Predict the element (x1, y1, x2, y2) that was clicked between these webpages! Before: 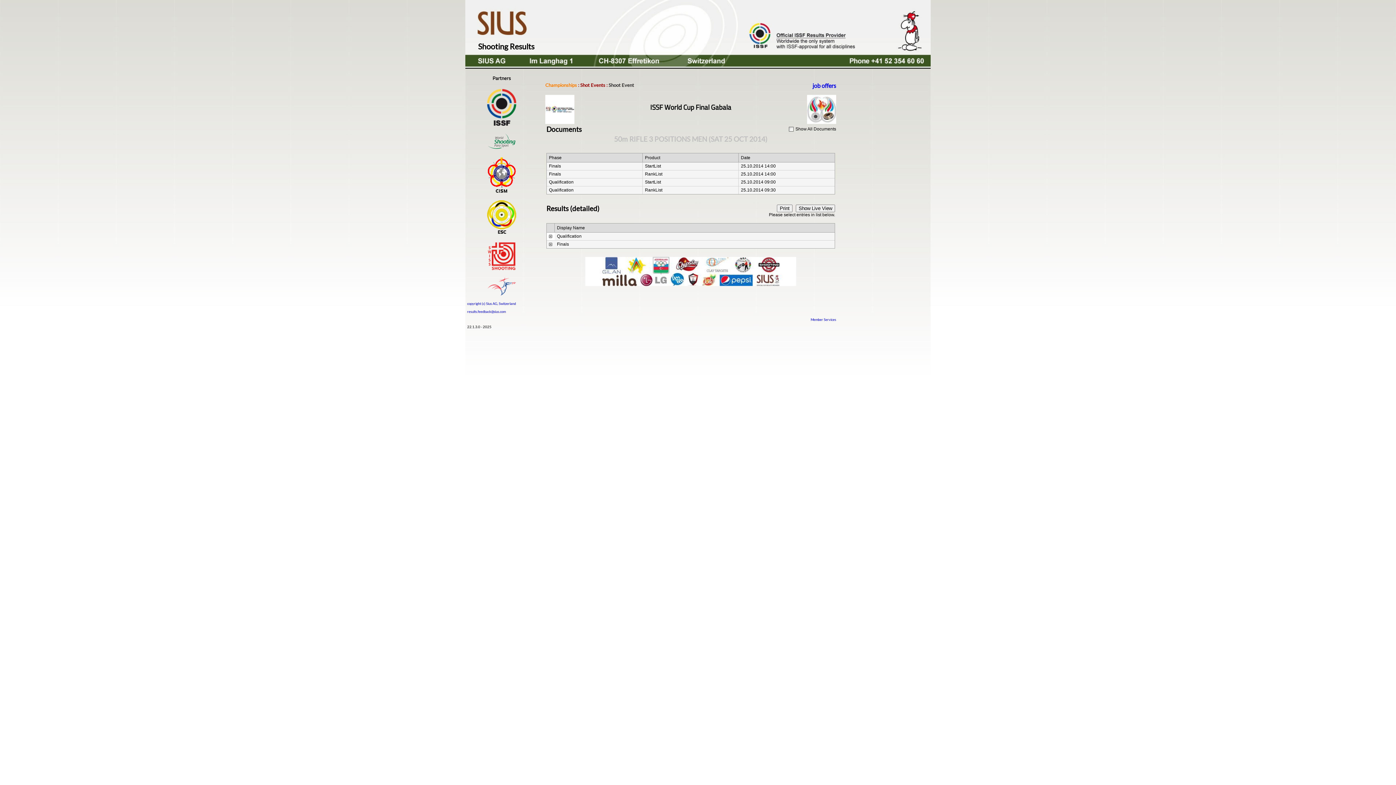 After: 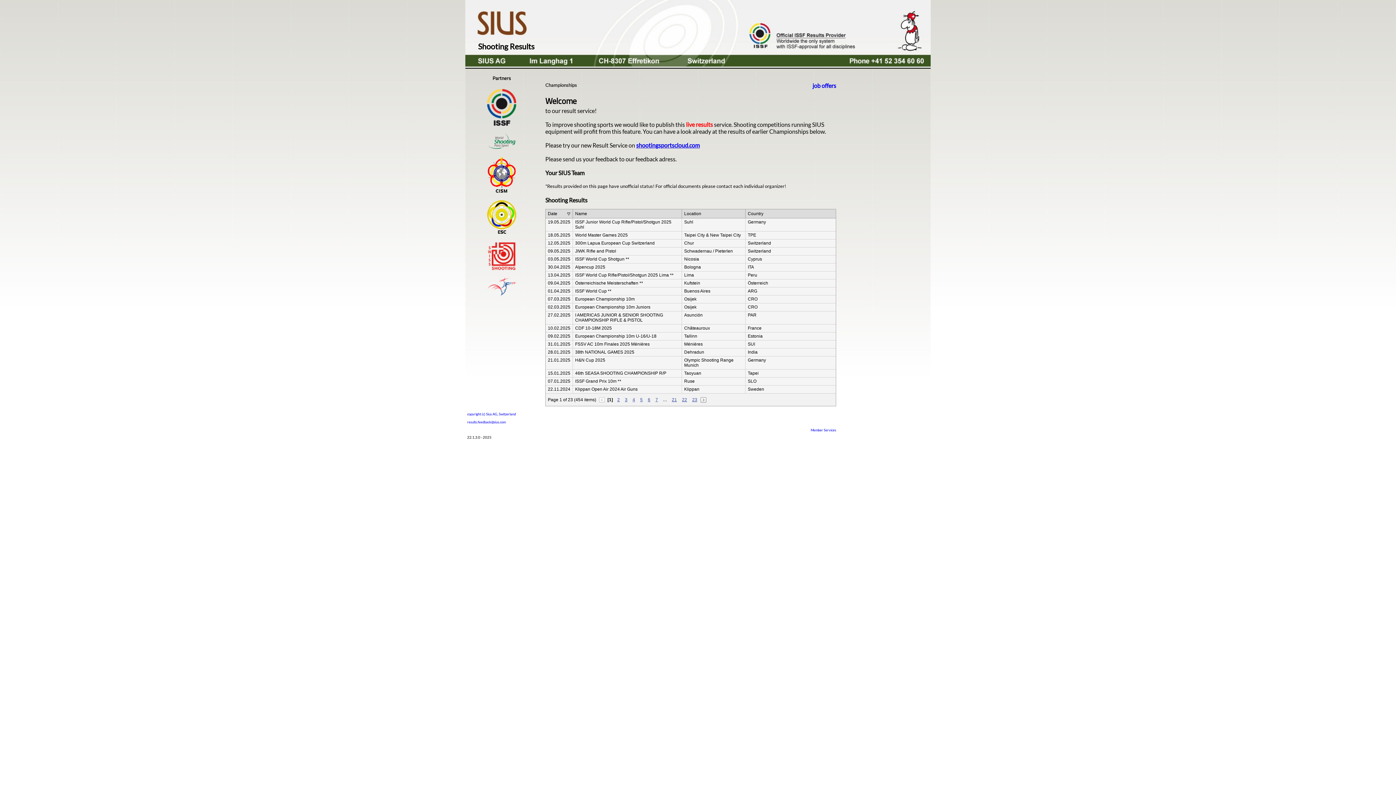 Action: bbox: (545, 82, 577, 88) label: Championships